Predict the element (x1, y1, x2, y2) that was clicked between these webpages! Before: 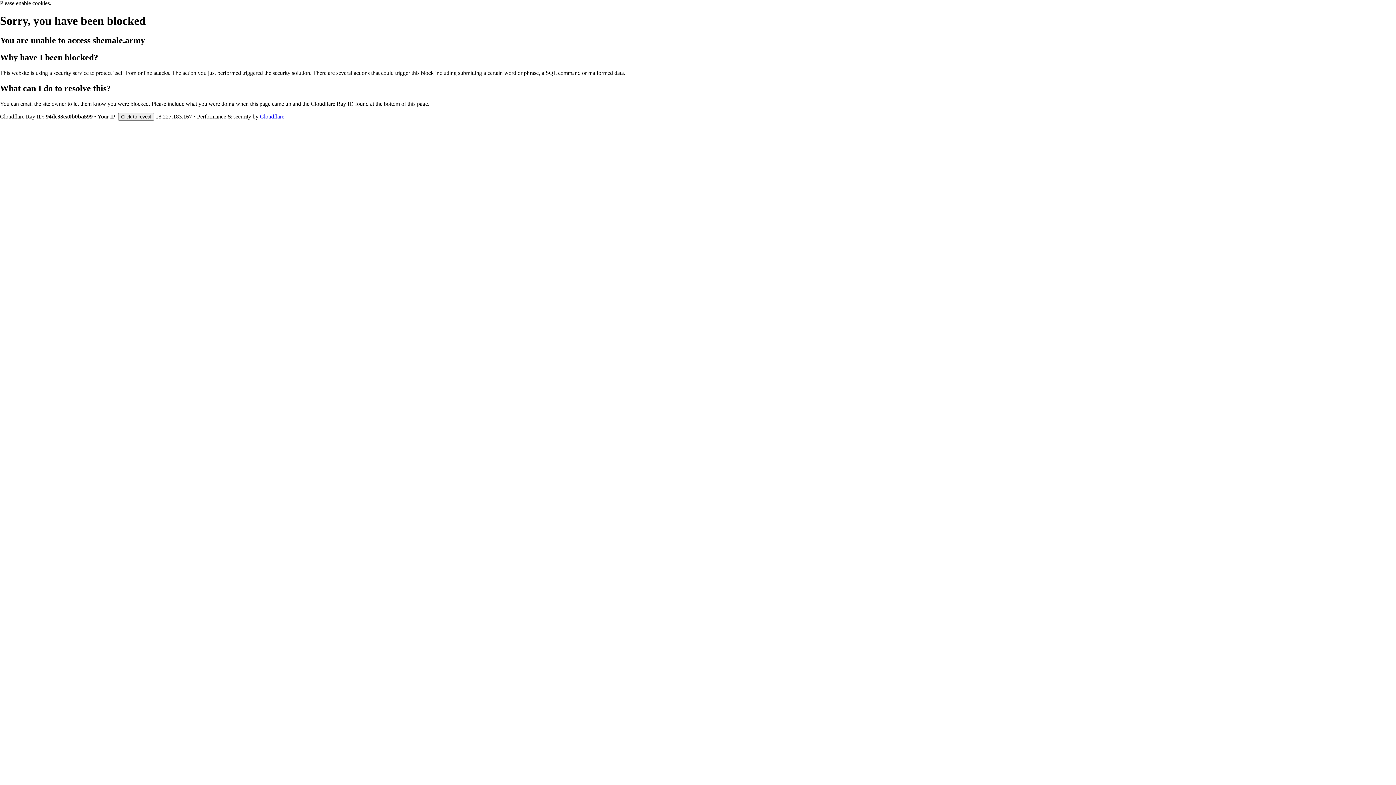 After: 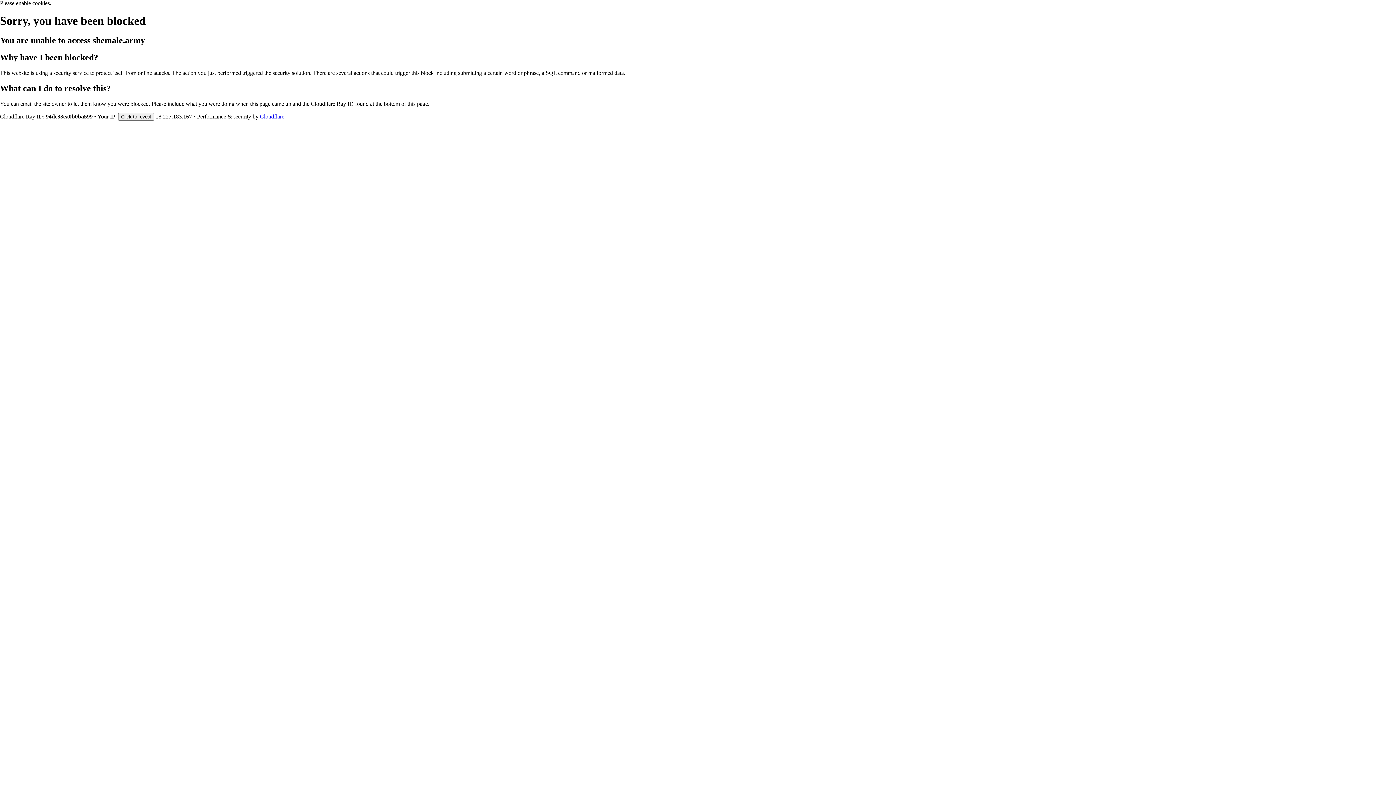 Action: bbox: (260, 113, 284, 119) label: Cloudflare